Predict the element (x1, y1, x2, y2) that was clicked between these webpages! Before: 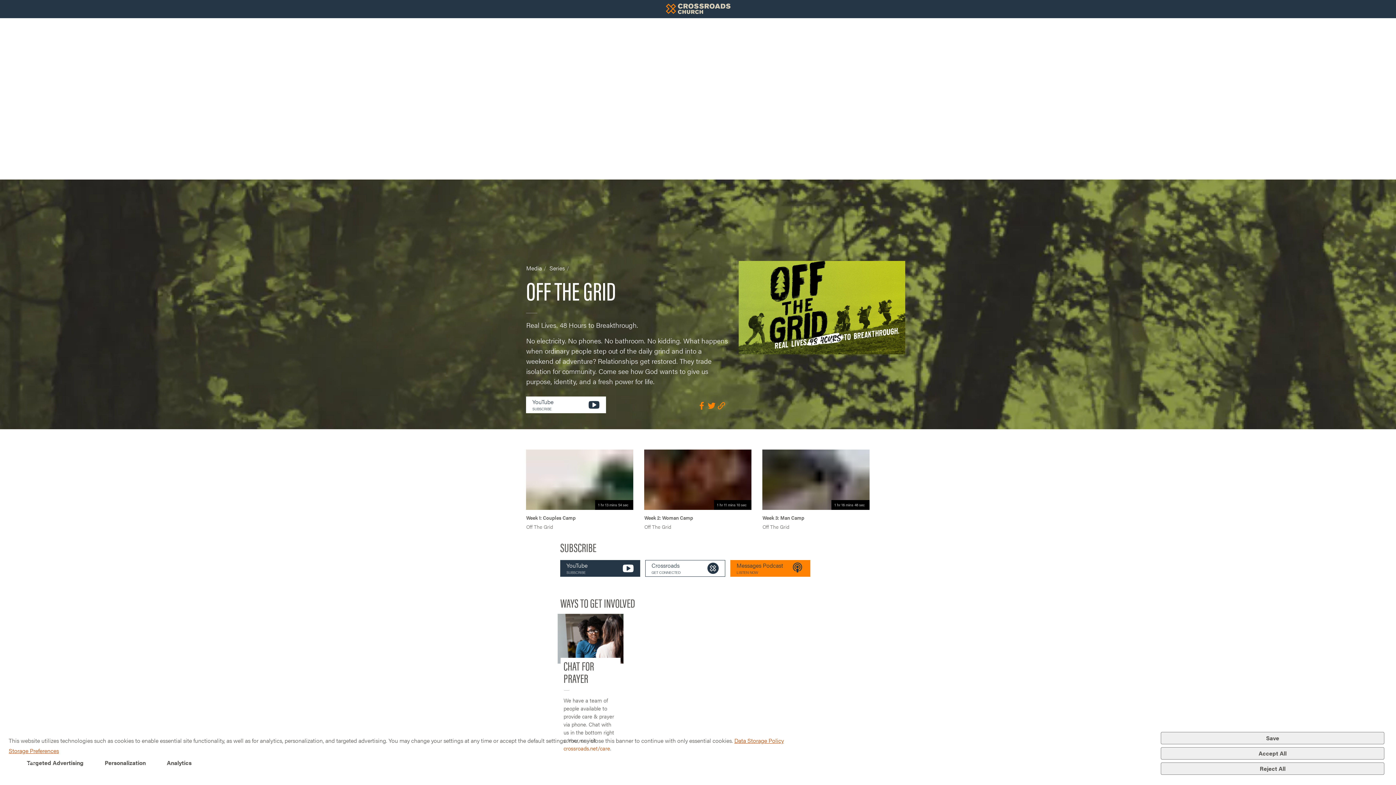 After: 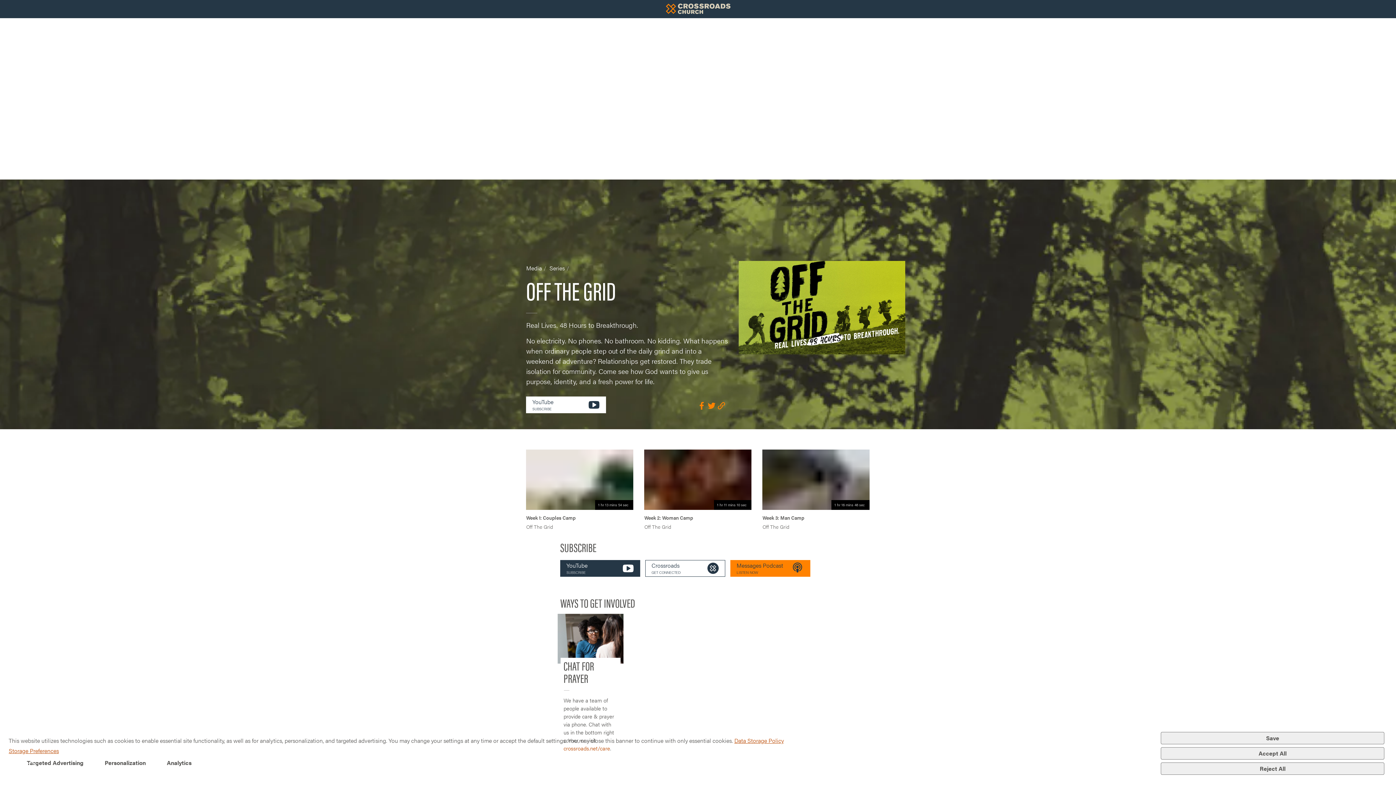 Action: bbox: (1161, 747, 1384, 760) label: Accept All